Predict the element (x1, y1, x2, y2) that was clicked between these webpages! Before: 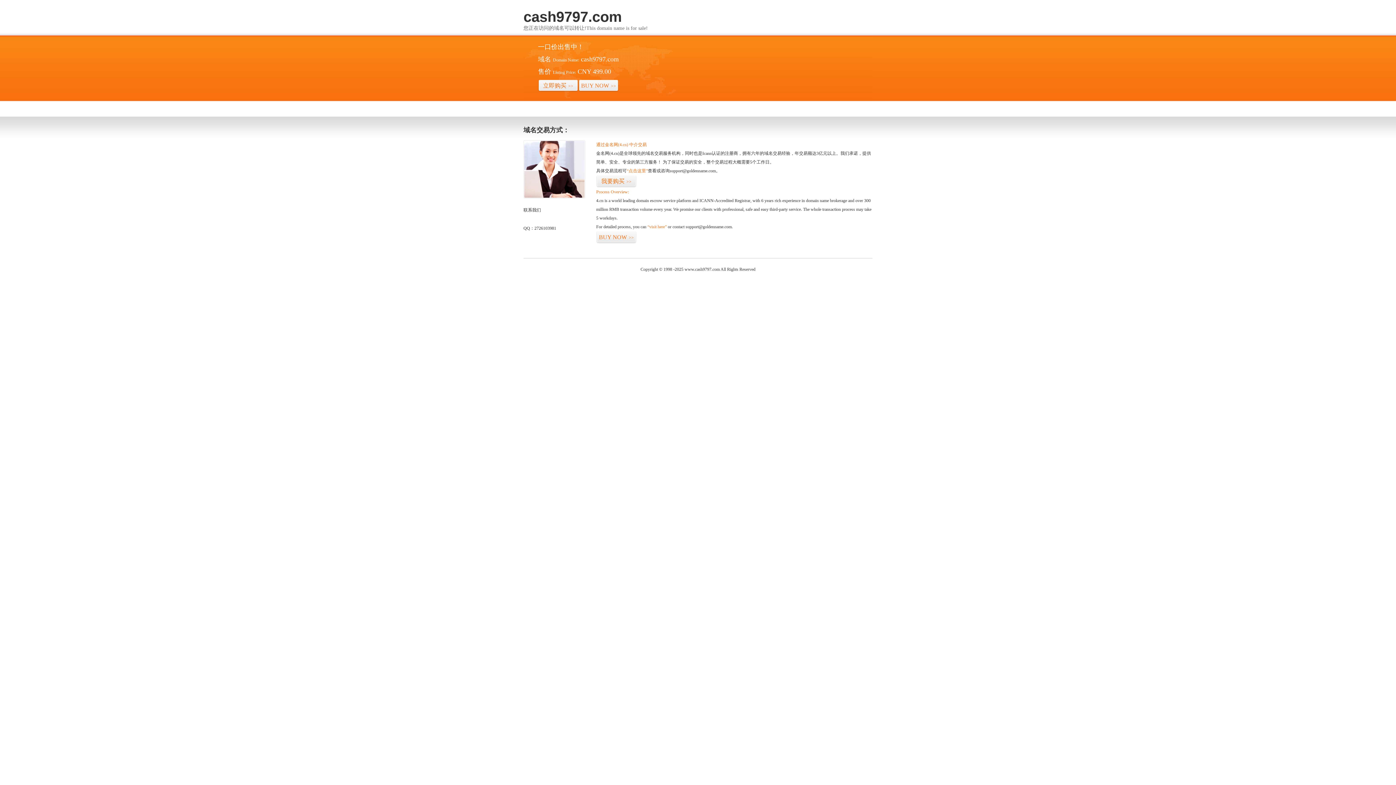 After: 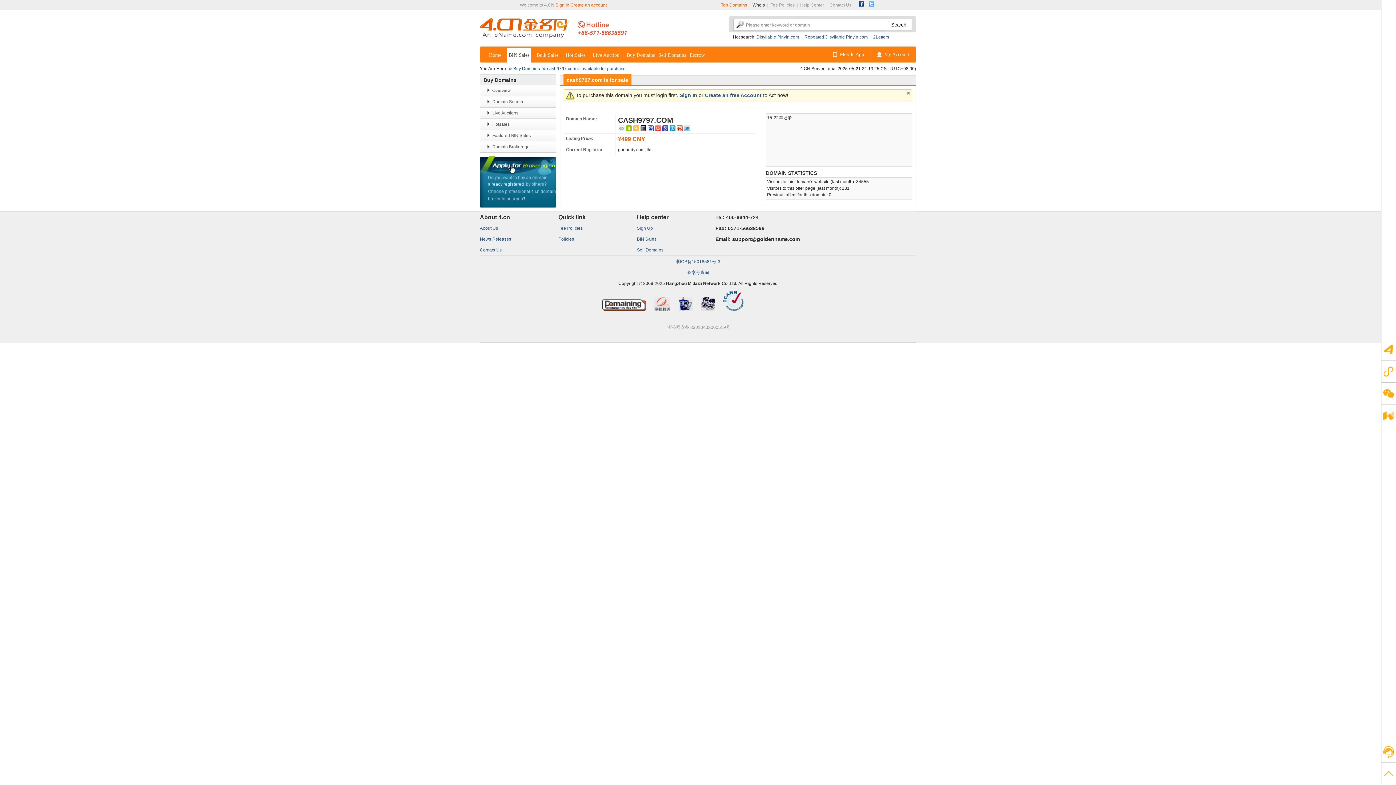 Action: bbox: (626, 168, 648, 173) label: “点击这里”